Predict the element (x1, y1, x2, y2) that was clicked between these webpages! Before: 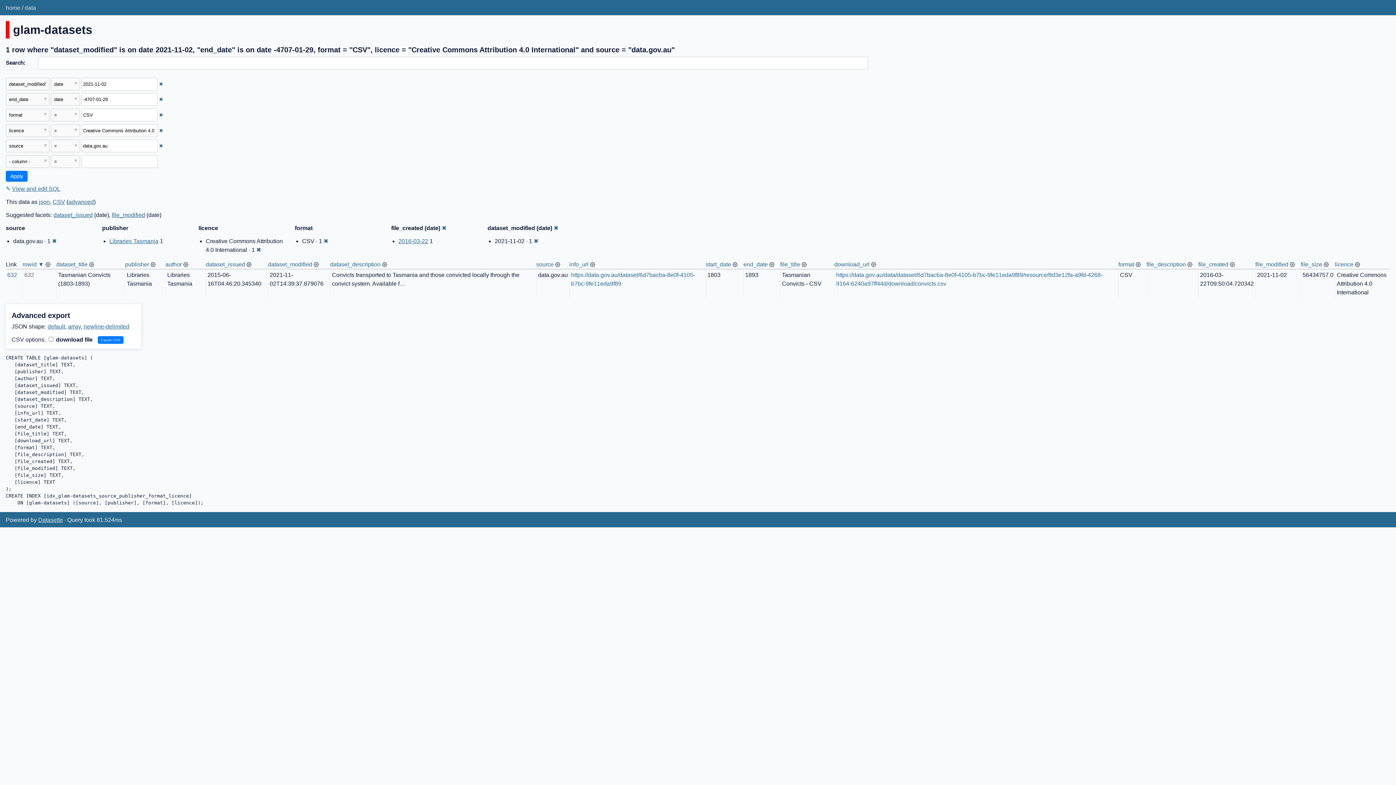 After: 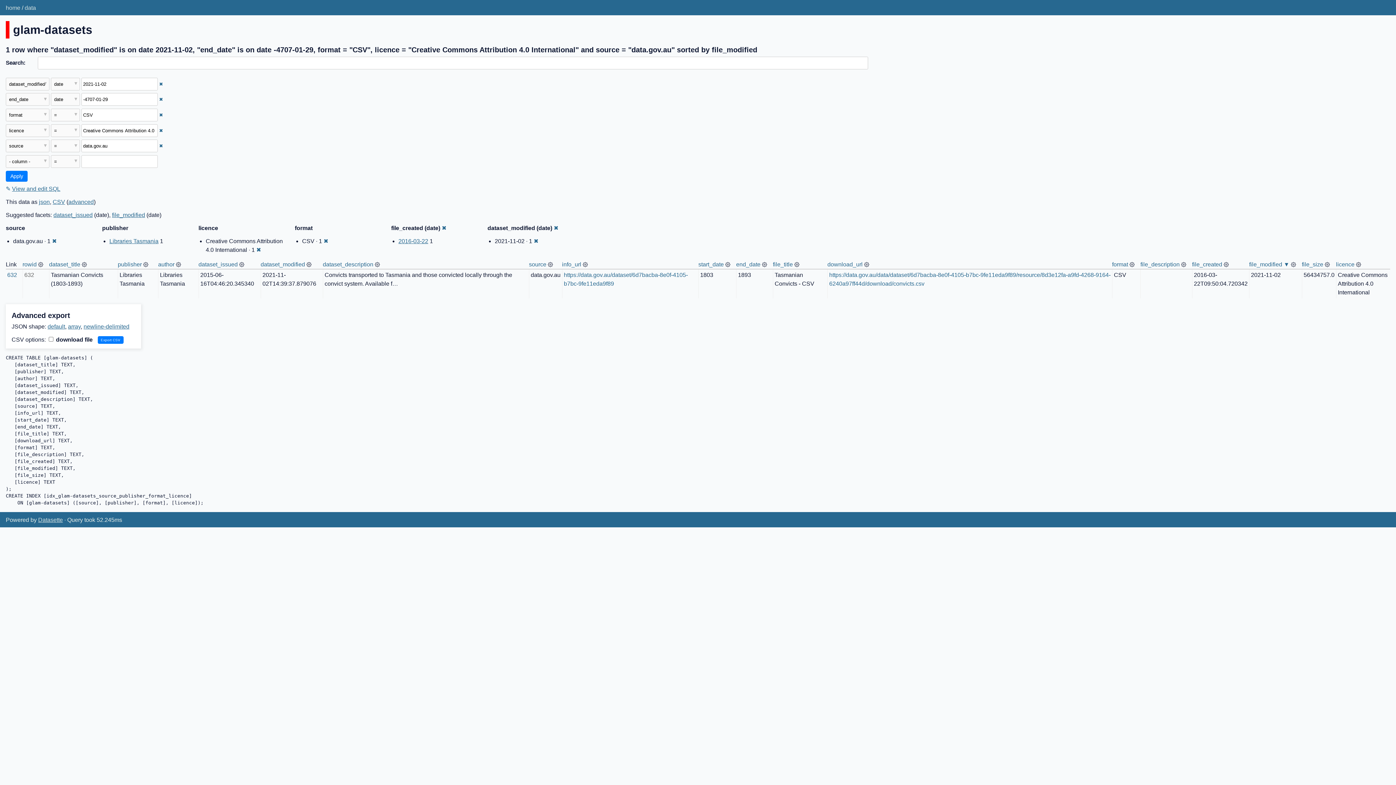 Action: bbox: (1255, 261, 1288, 267) label: file_modified